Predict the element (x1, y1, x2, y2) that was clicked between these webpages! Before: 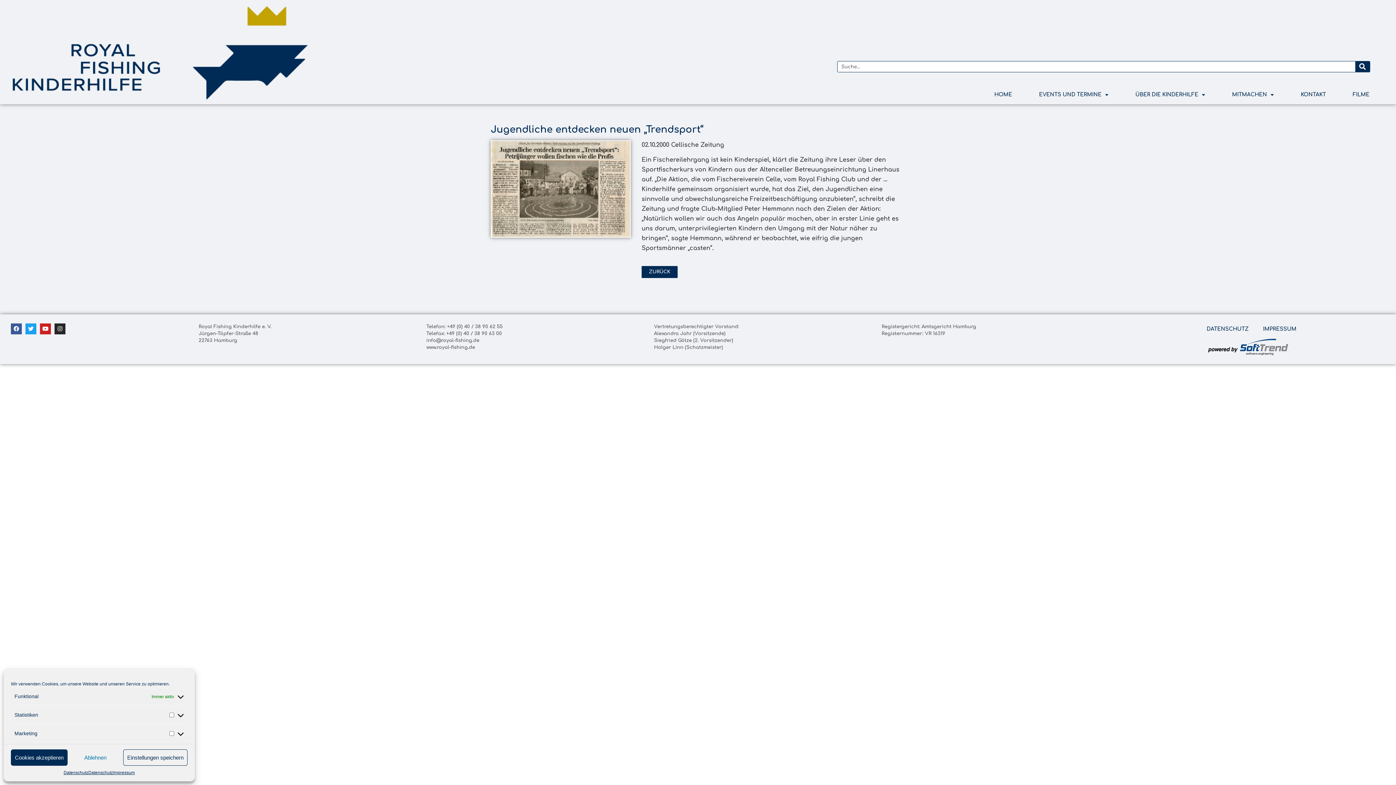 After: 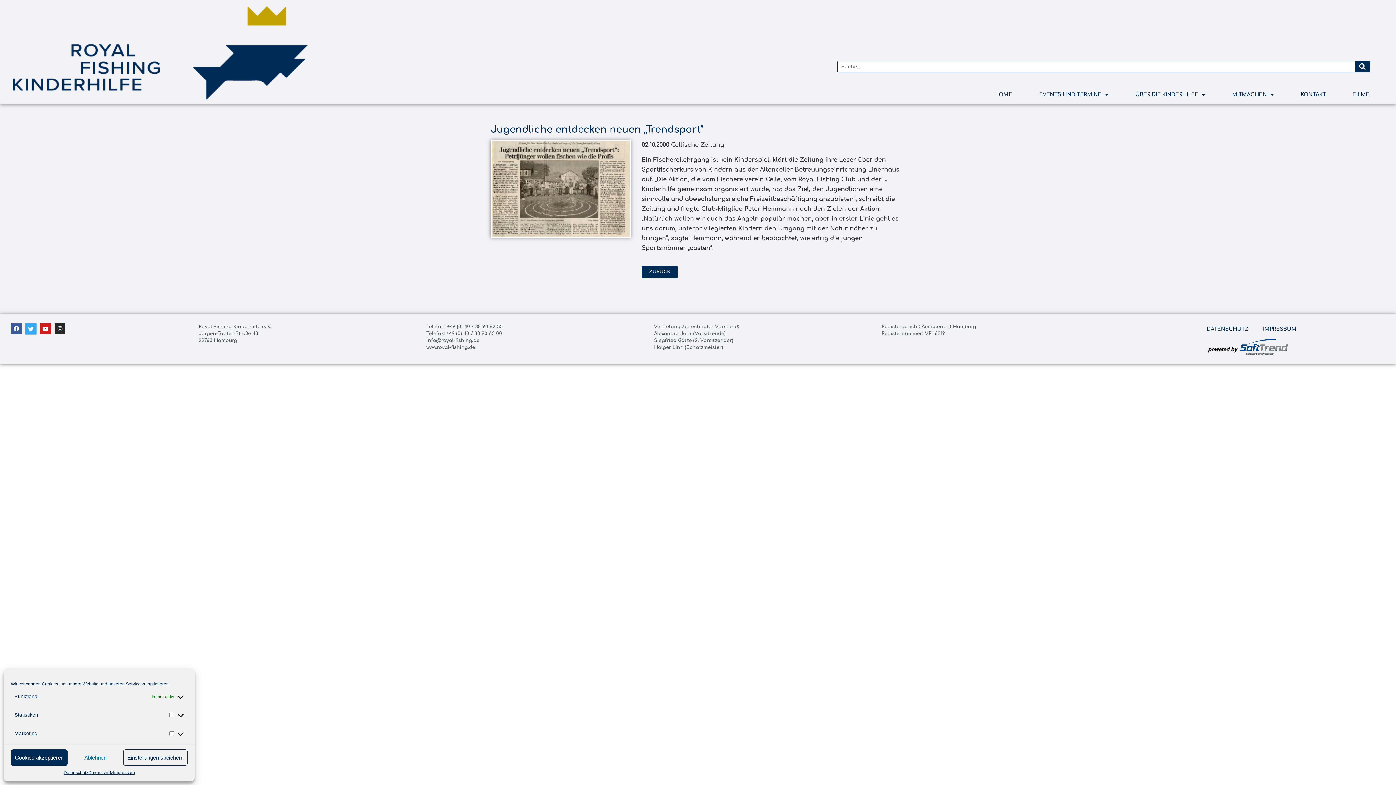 Action: bbox: (25, 323, 36, 334) label: Twitter